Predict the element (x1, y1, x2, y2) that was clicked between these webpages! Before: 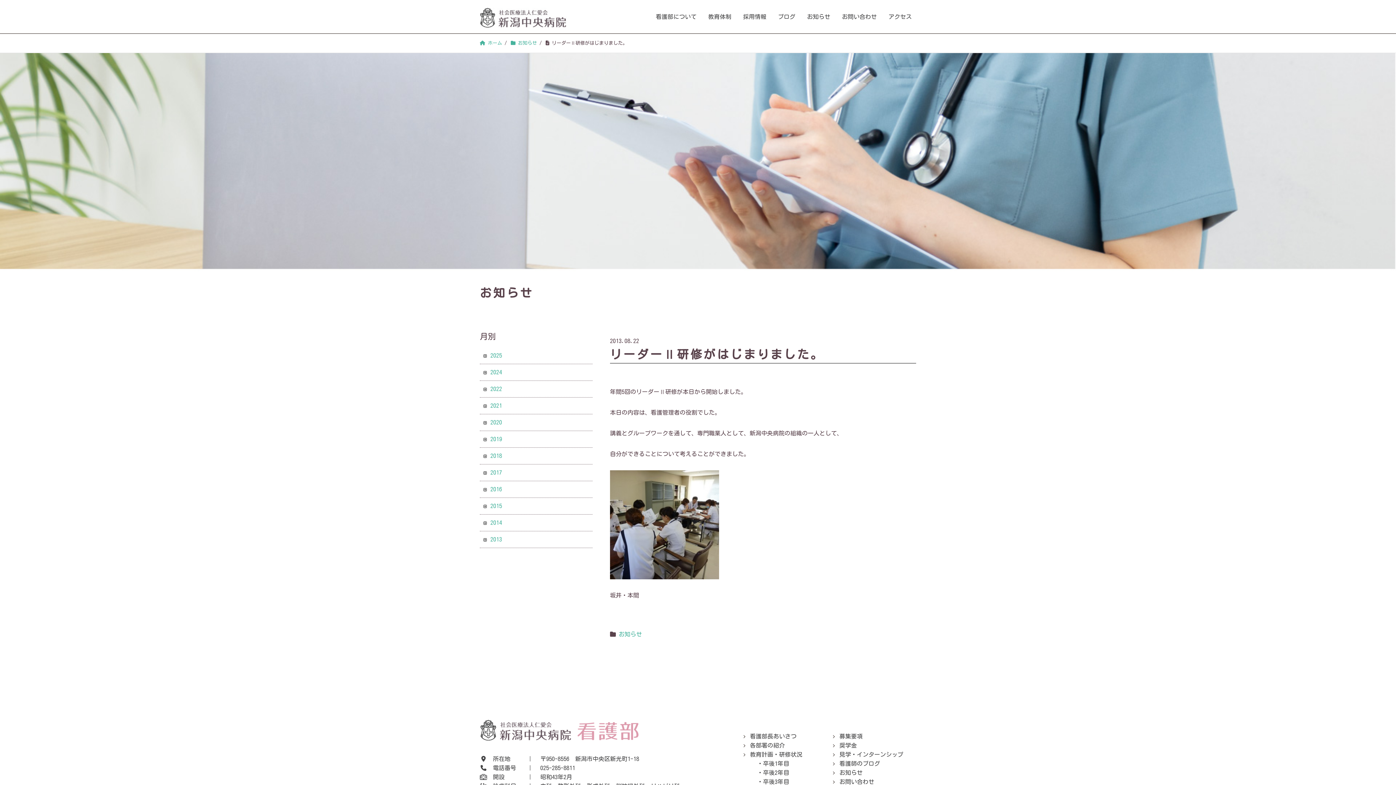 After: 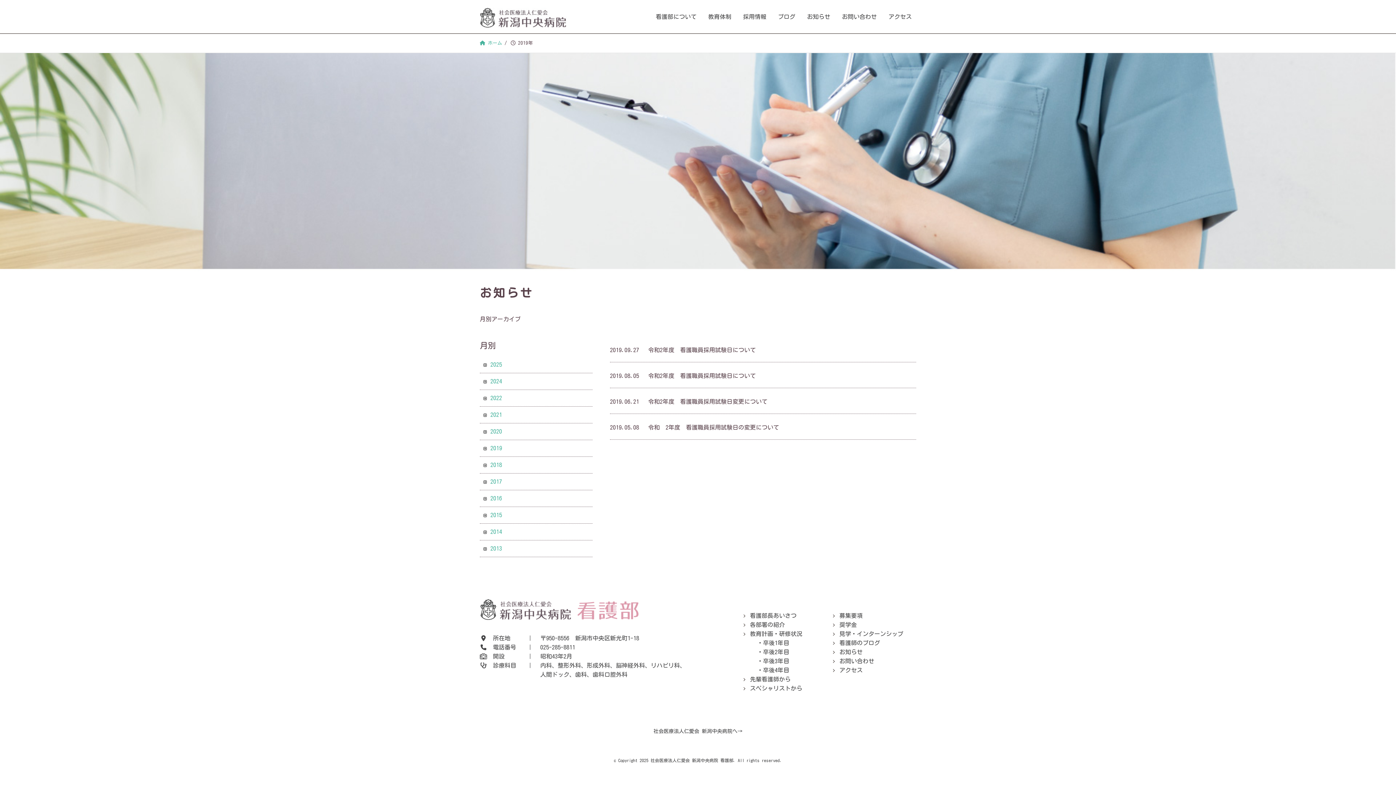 Action: bbox: (490, 434, 502, 444) label: 2019